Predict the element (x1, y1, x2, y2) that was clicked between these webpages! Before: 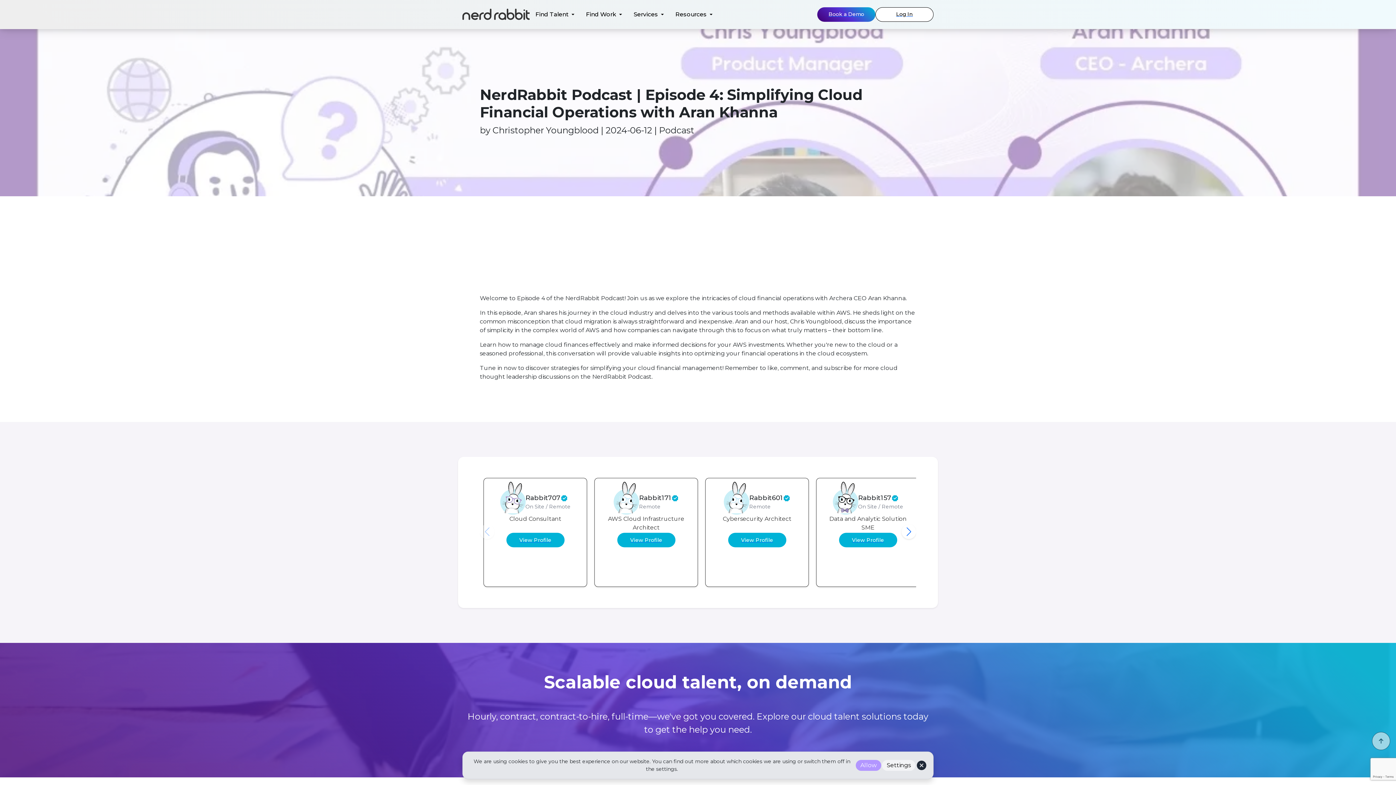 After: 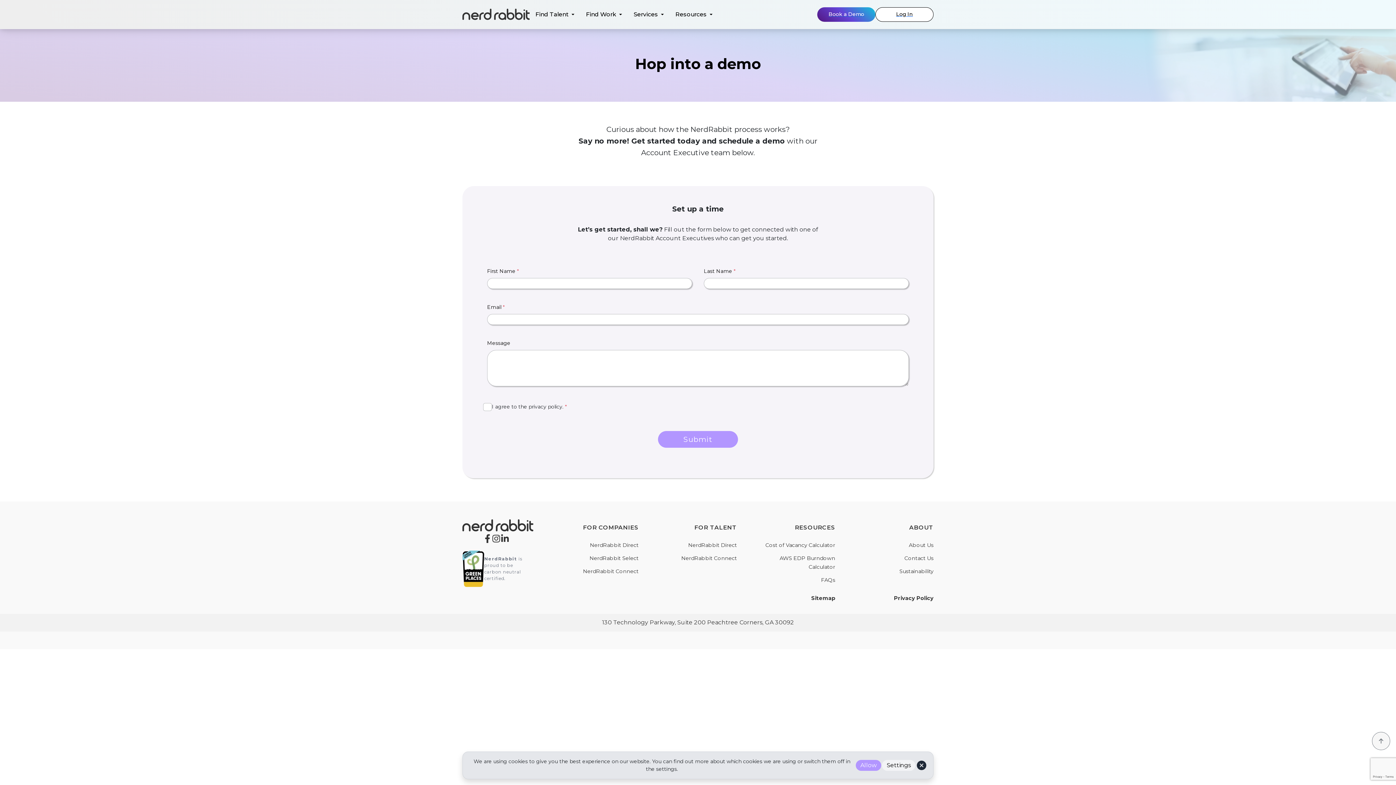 Action: bbox: (817, 7, 875, 21) label: Book a Demo